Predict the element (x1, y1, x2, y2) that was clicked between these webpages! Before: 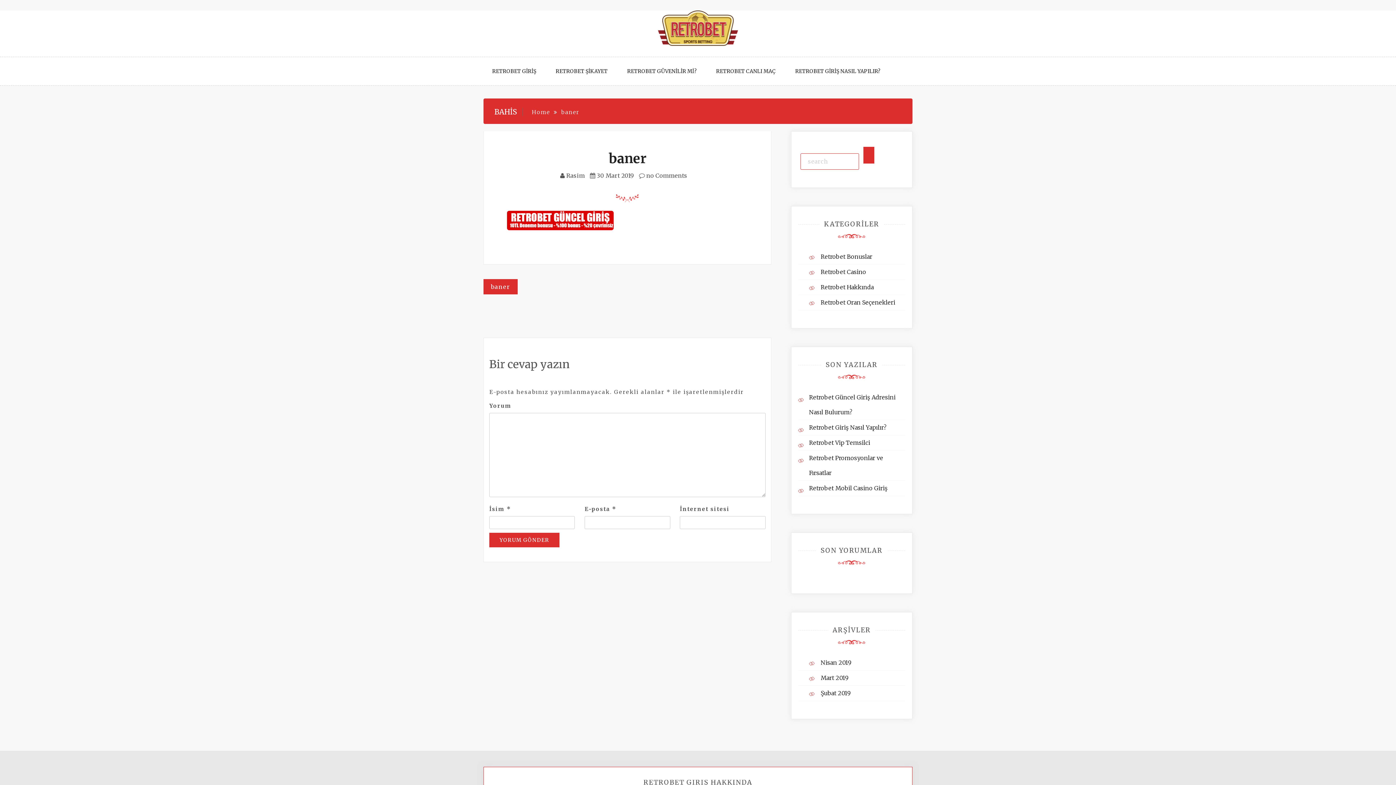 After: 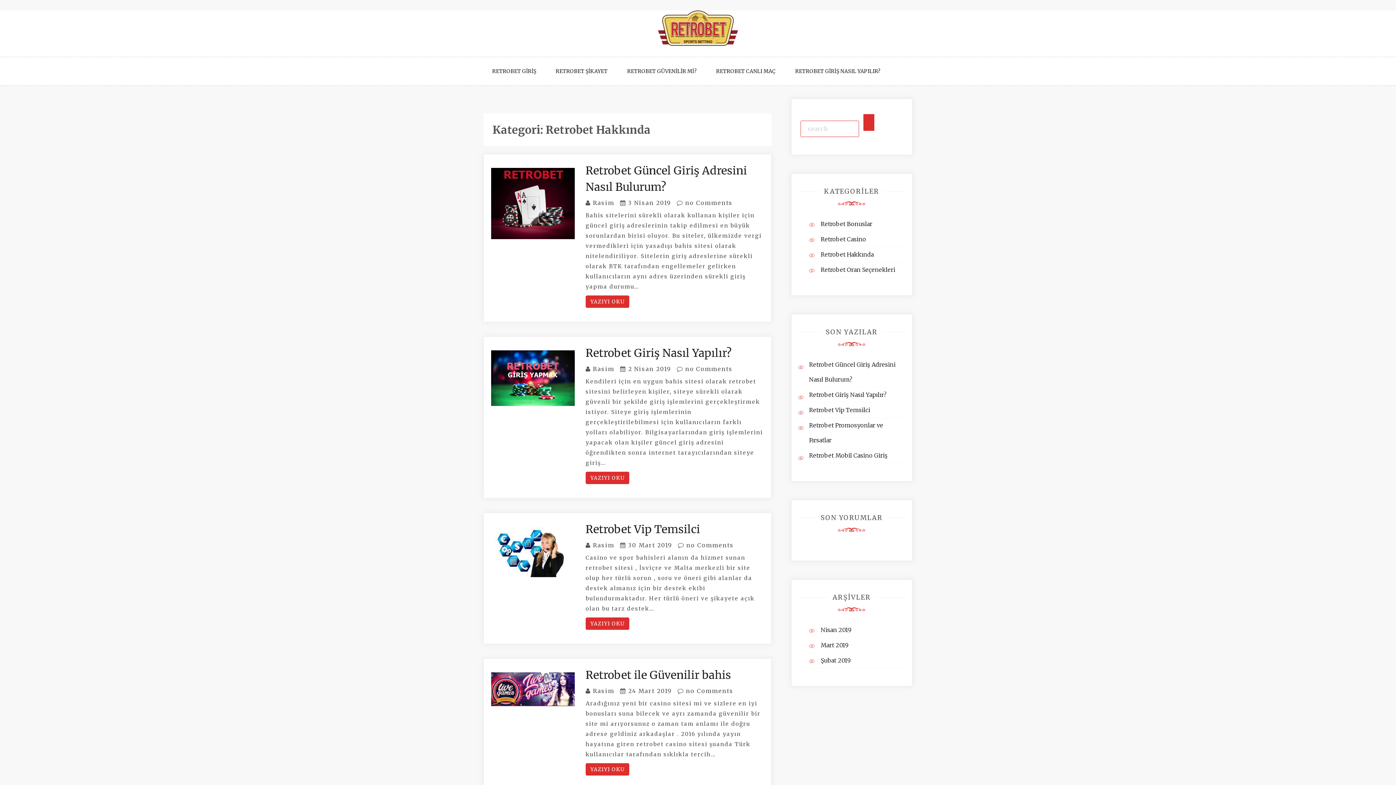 Action: label: Retrobet Hakkında bbox: (820, 283, 880, 290)